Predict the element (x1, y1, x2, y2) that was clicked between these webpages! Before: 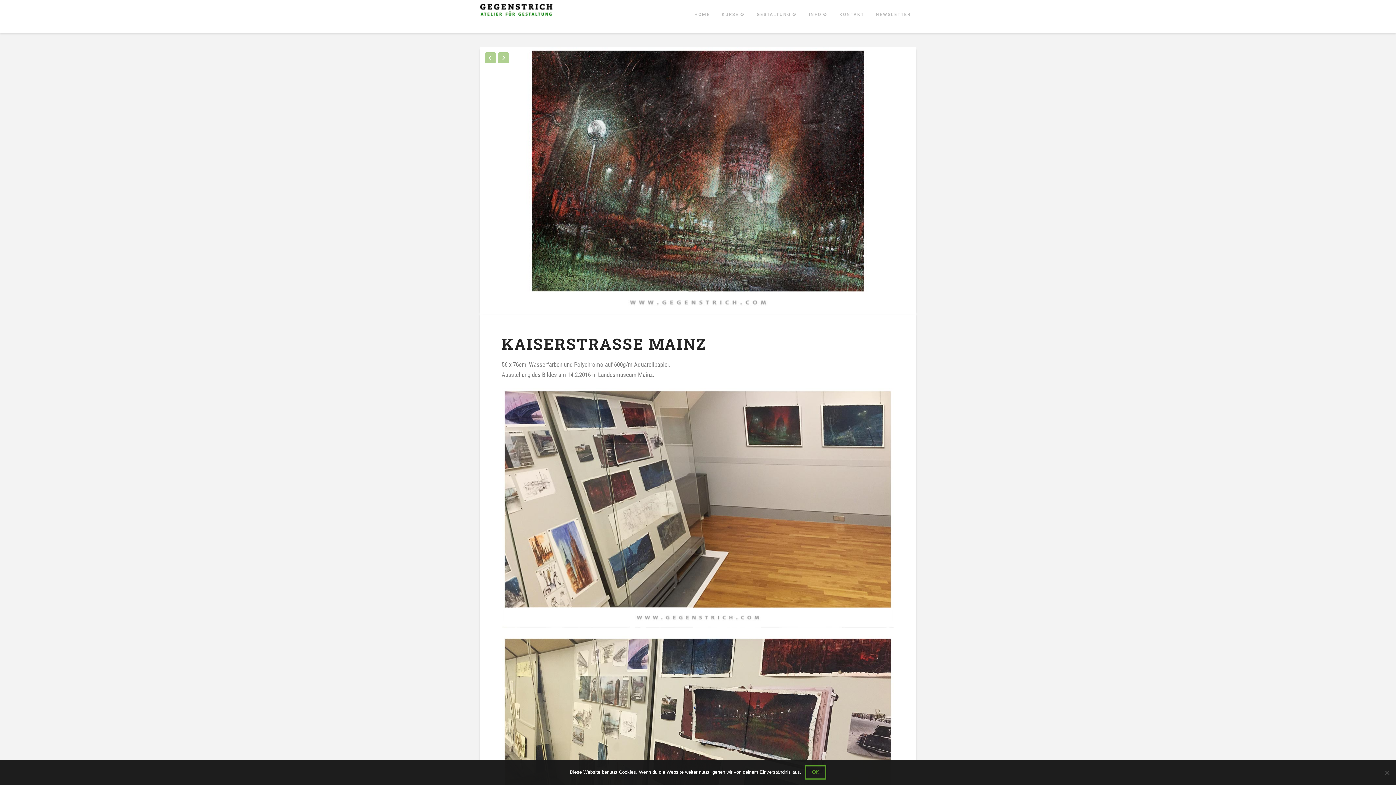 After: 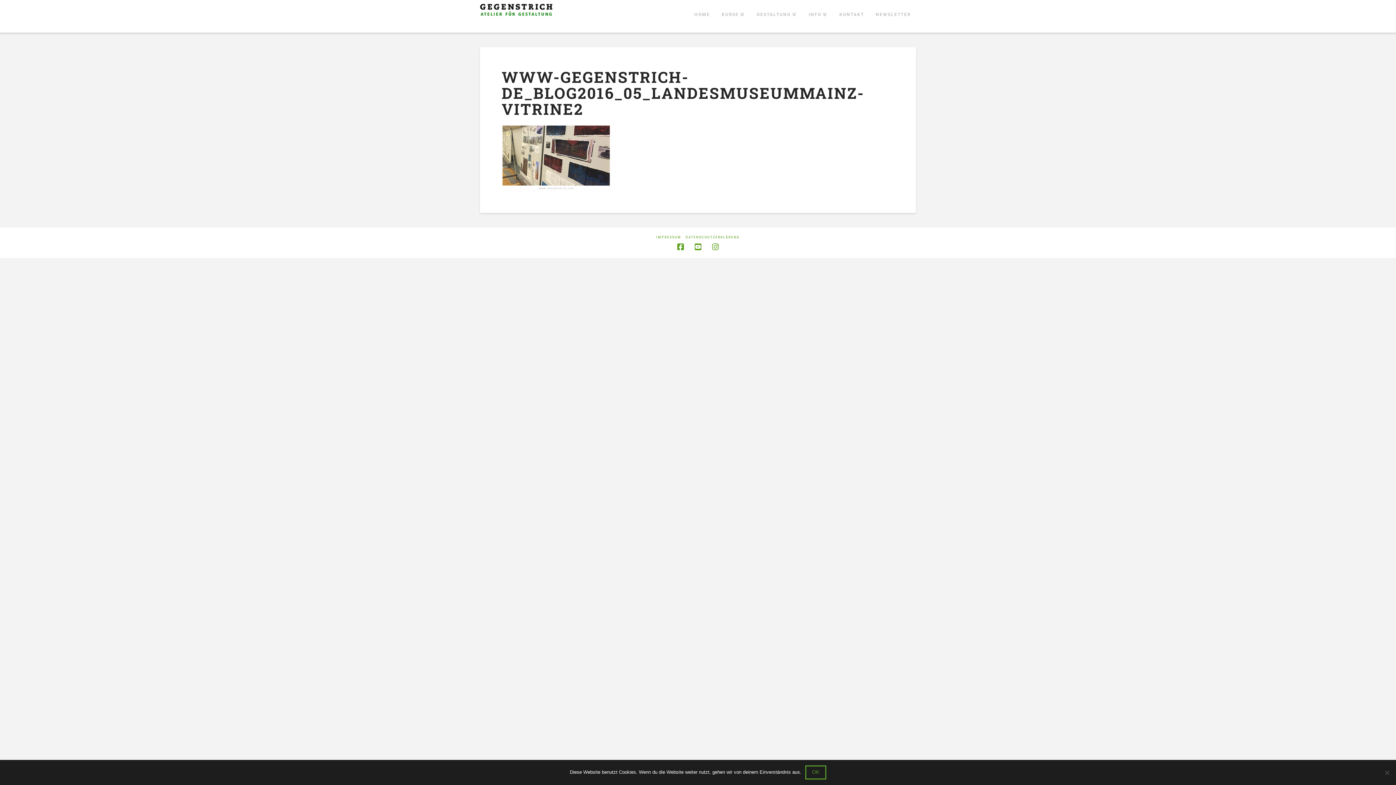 Action: bbox: (501, 635, 894, 875)